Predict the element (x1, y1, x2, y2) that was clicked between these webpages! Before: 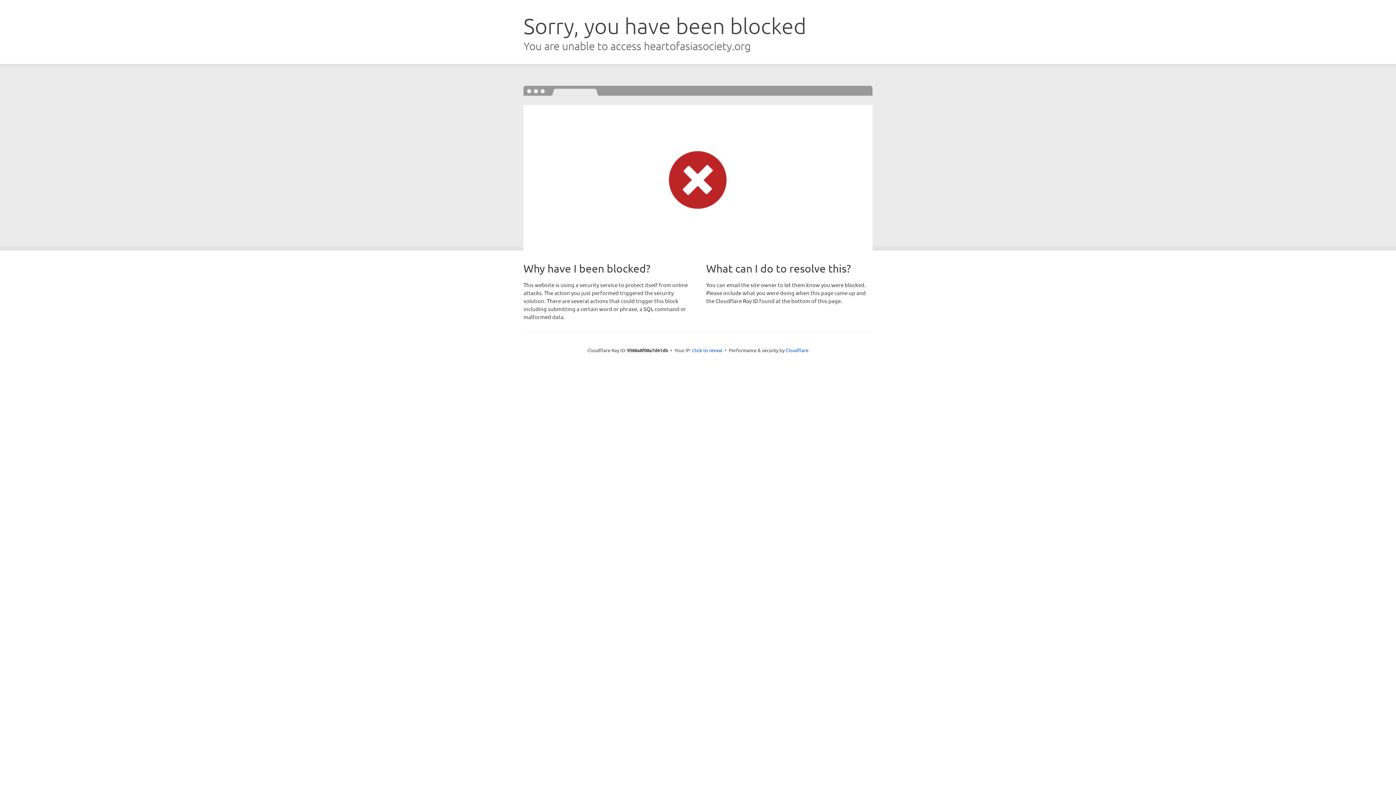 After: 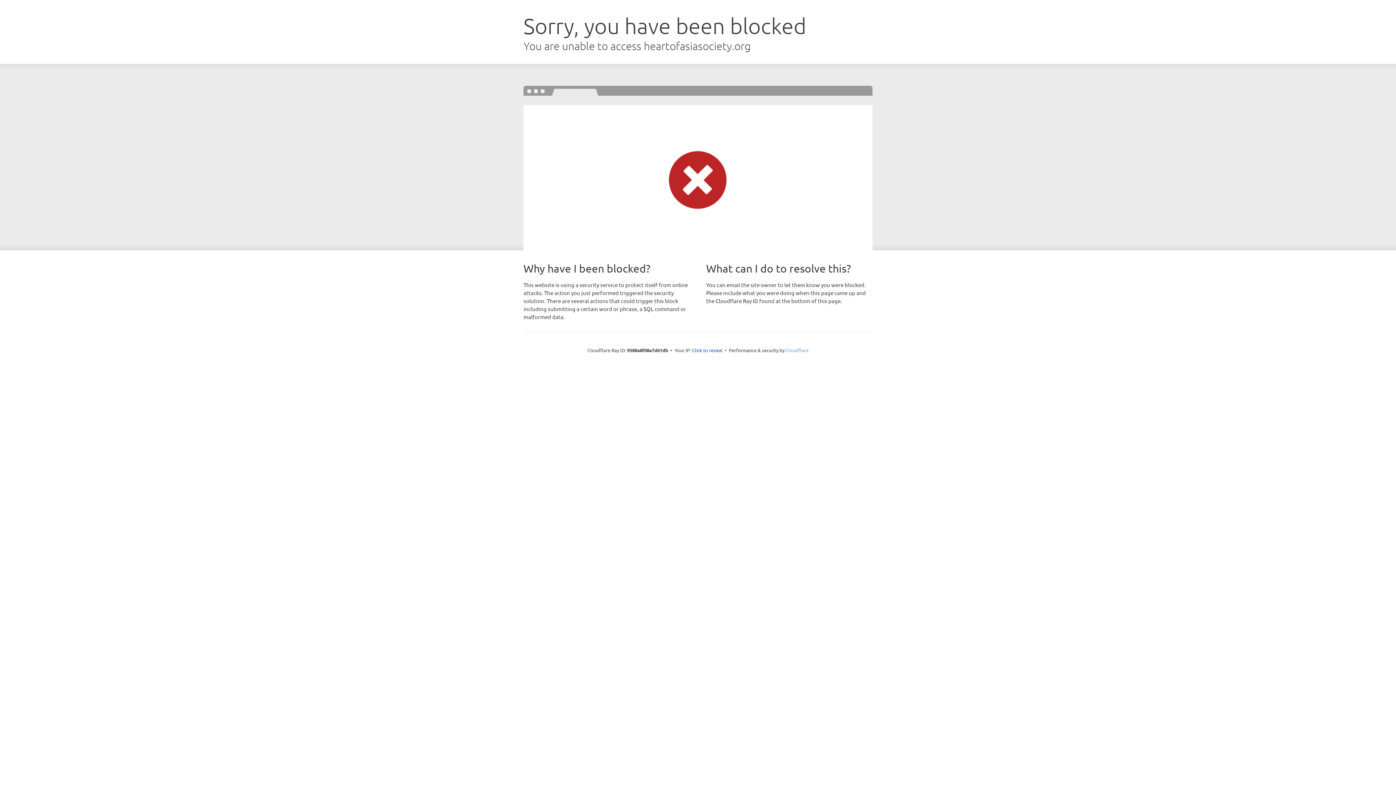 Action: label: Cloudflare bbox: (785, 347, 808, 353)